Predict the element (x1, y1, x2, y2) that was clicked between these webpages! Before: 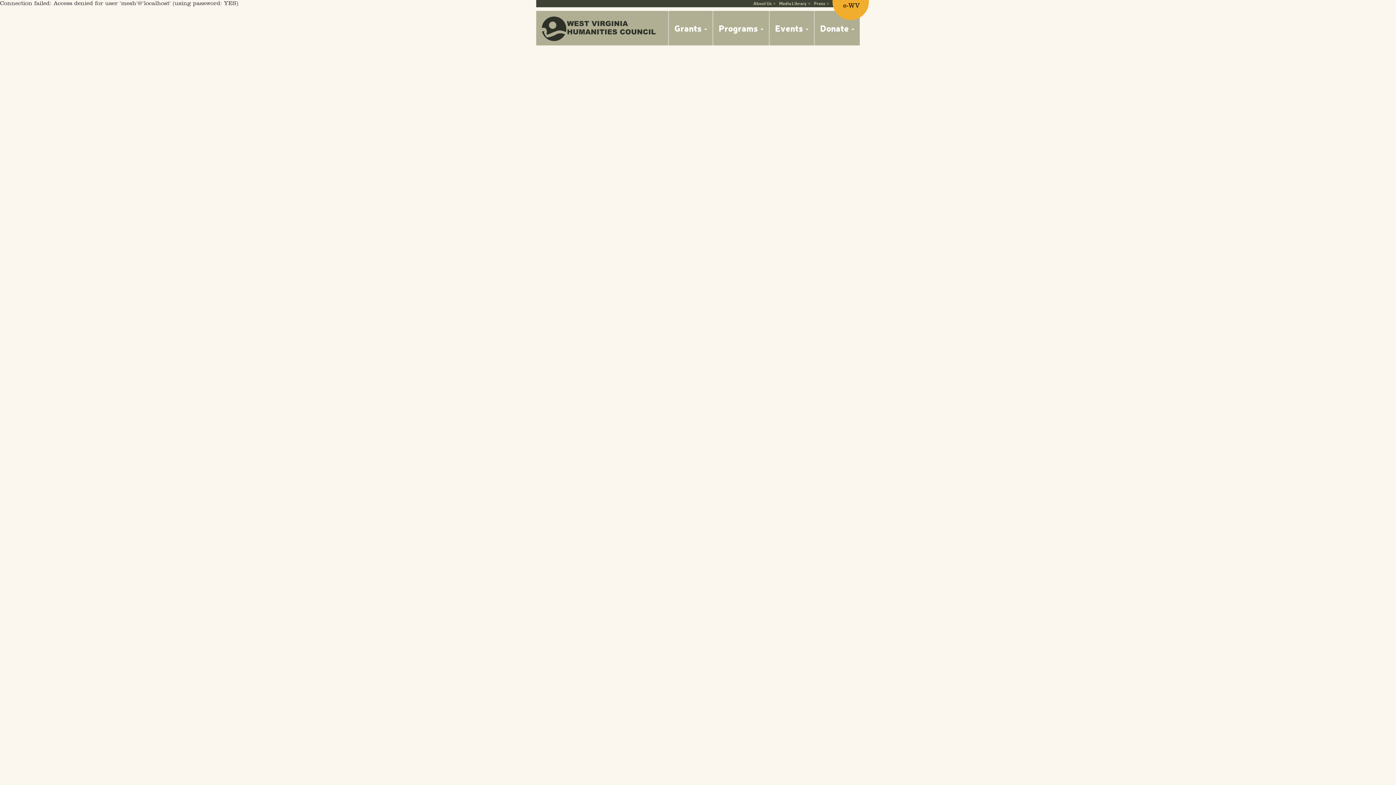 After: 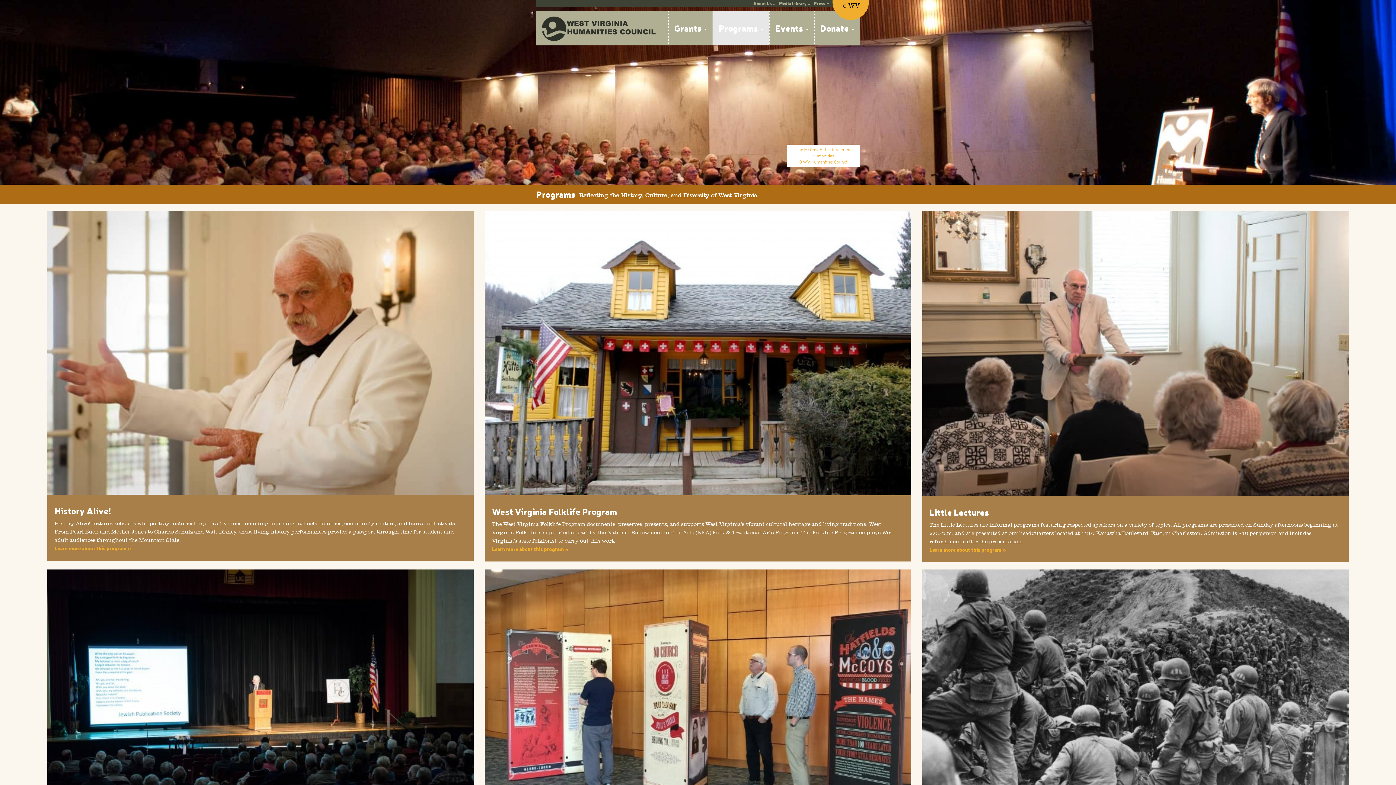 Action: label: Programs  bbox: (712, 10, 769, 45)